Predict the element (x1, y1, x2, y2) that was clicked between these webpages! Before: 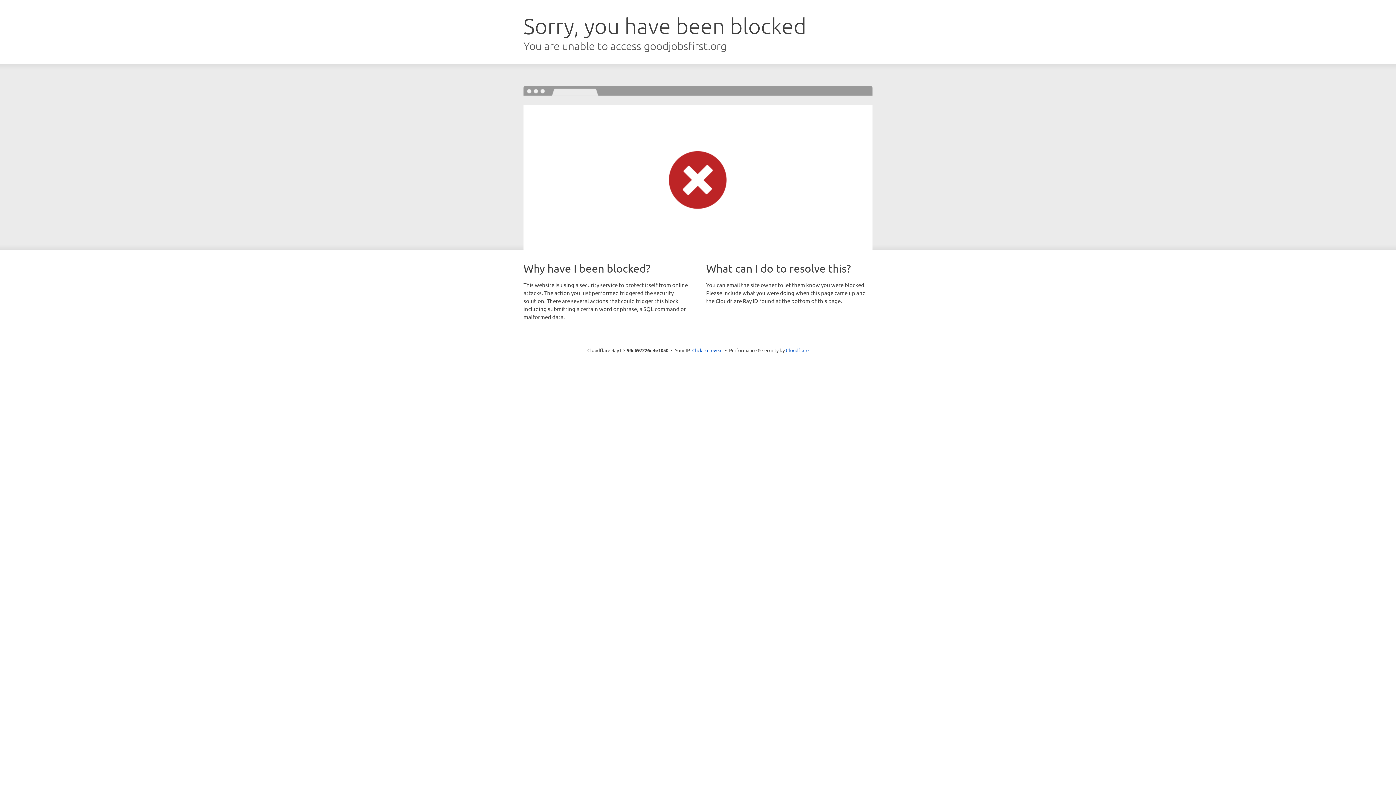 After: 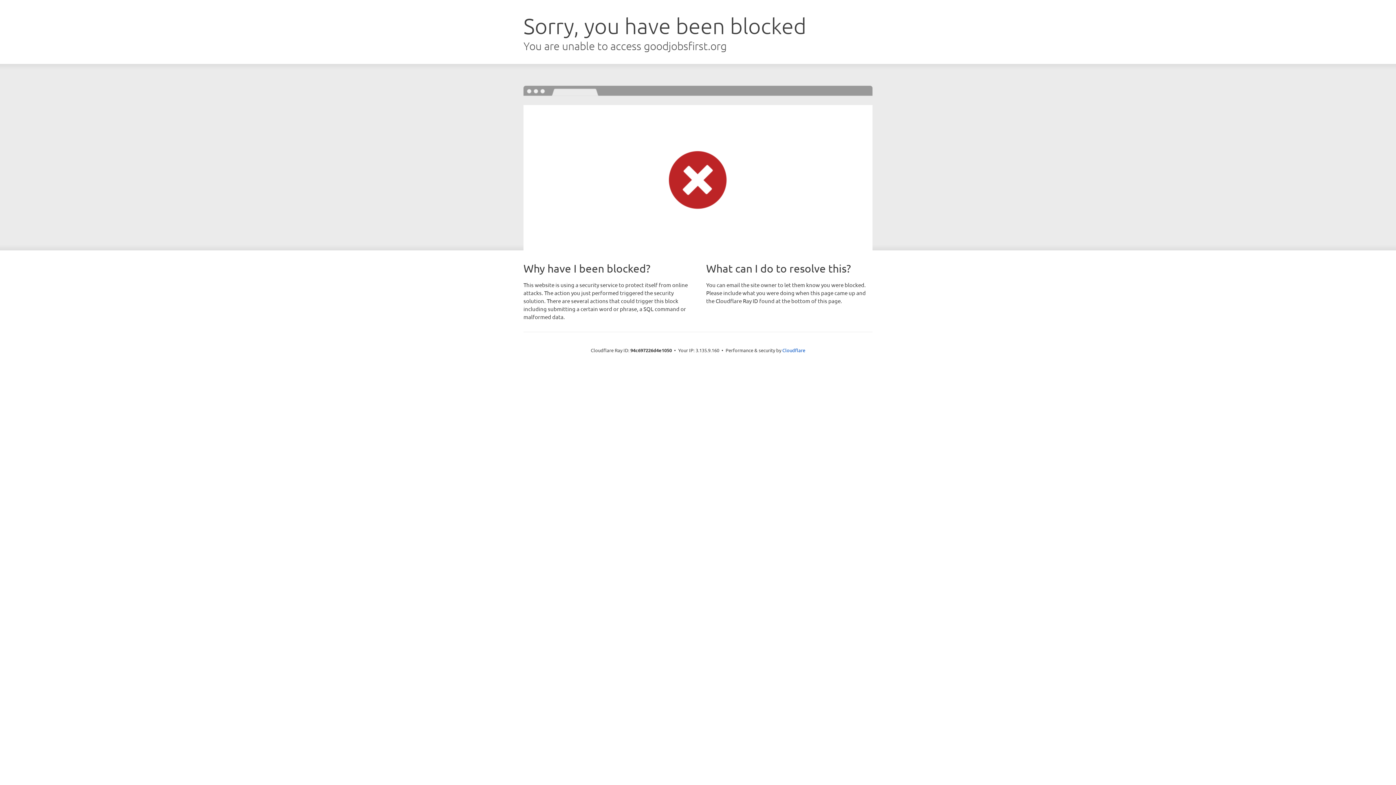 Action: label: Click to reveal bbox: (692, 346, 722, 353)